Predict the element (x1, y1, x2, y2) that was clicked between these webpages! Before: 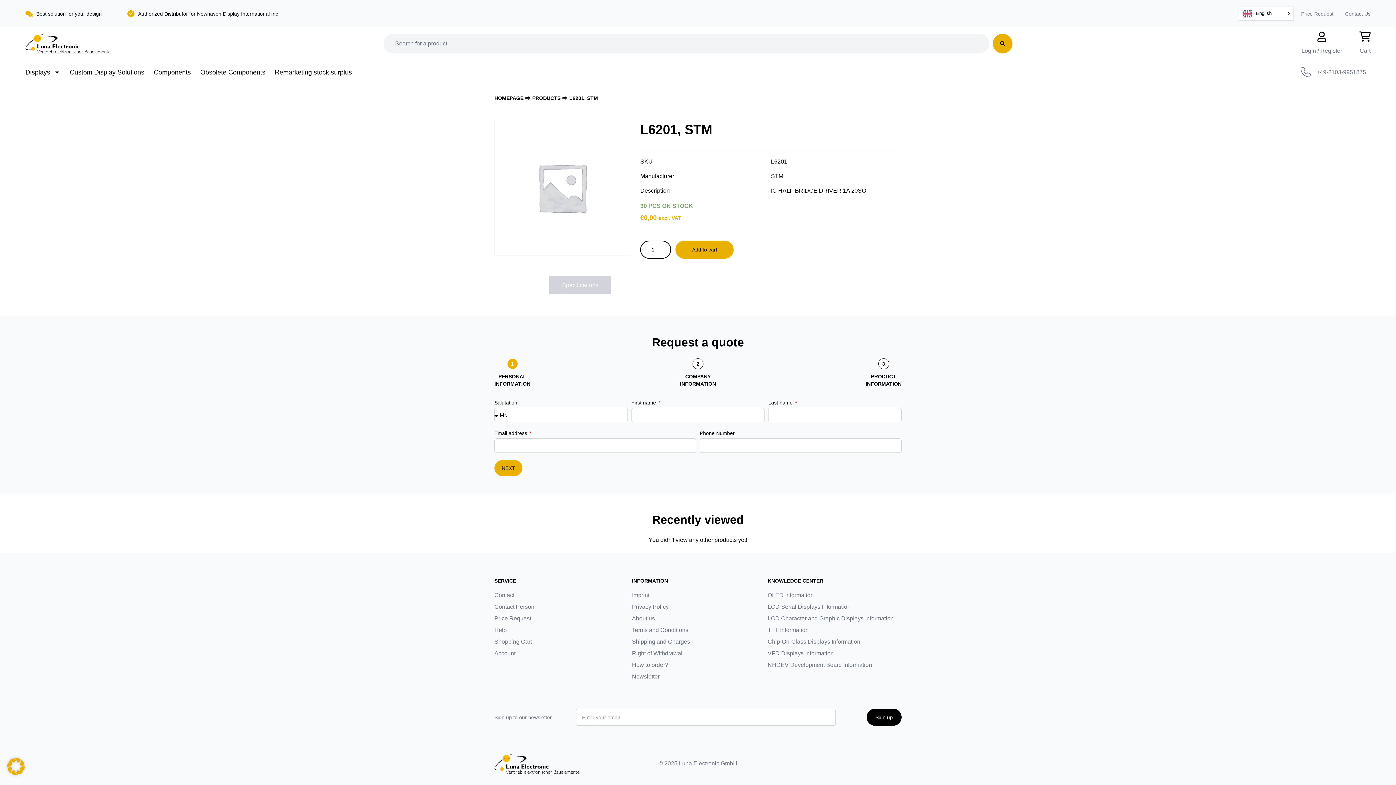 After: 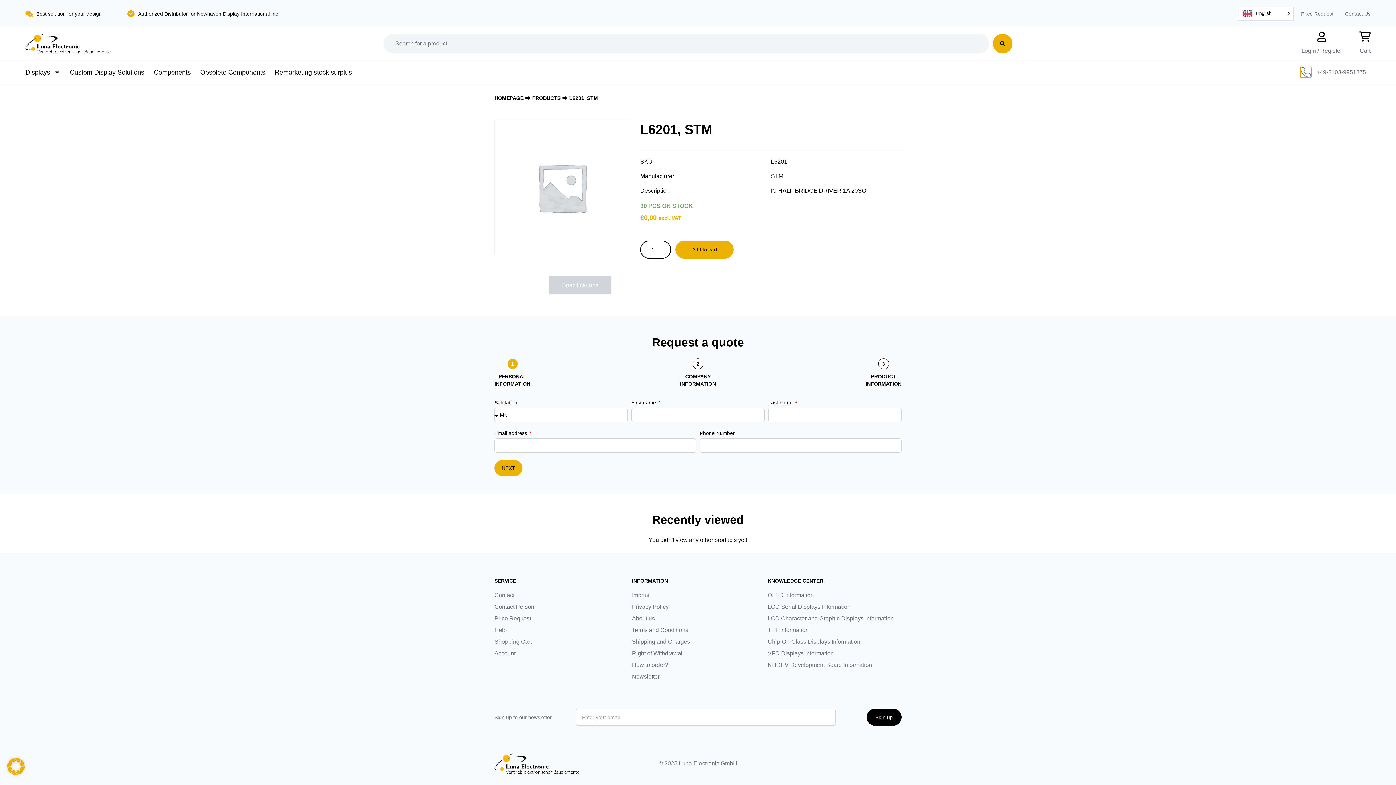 Action: label: +49-2103-9951875 bbox: (1300, 67, 1311, 77)